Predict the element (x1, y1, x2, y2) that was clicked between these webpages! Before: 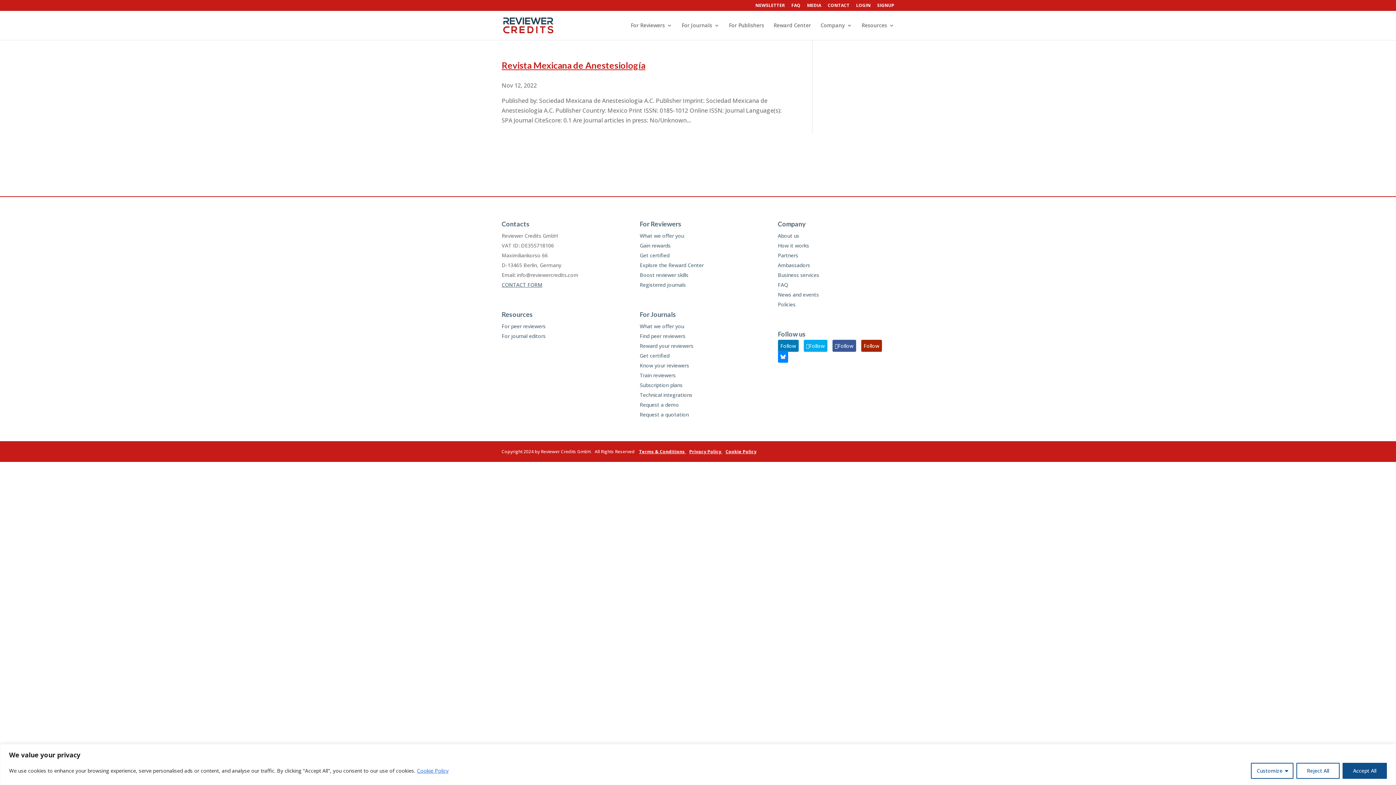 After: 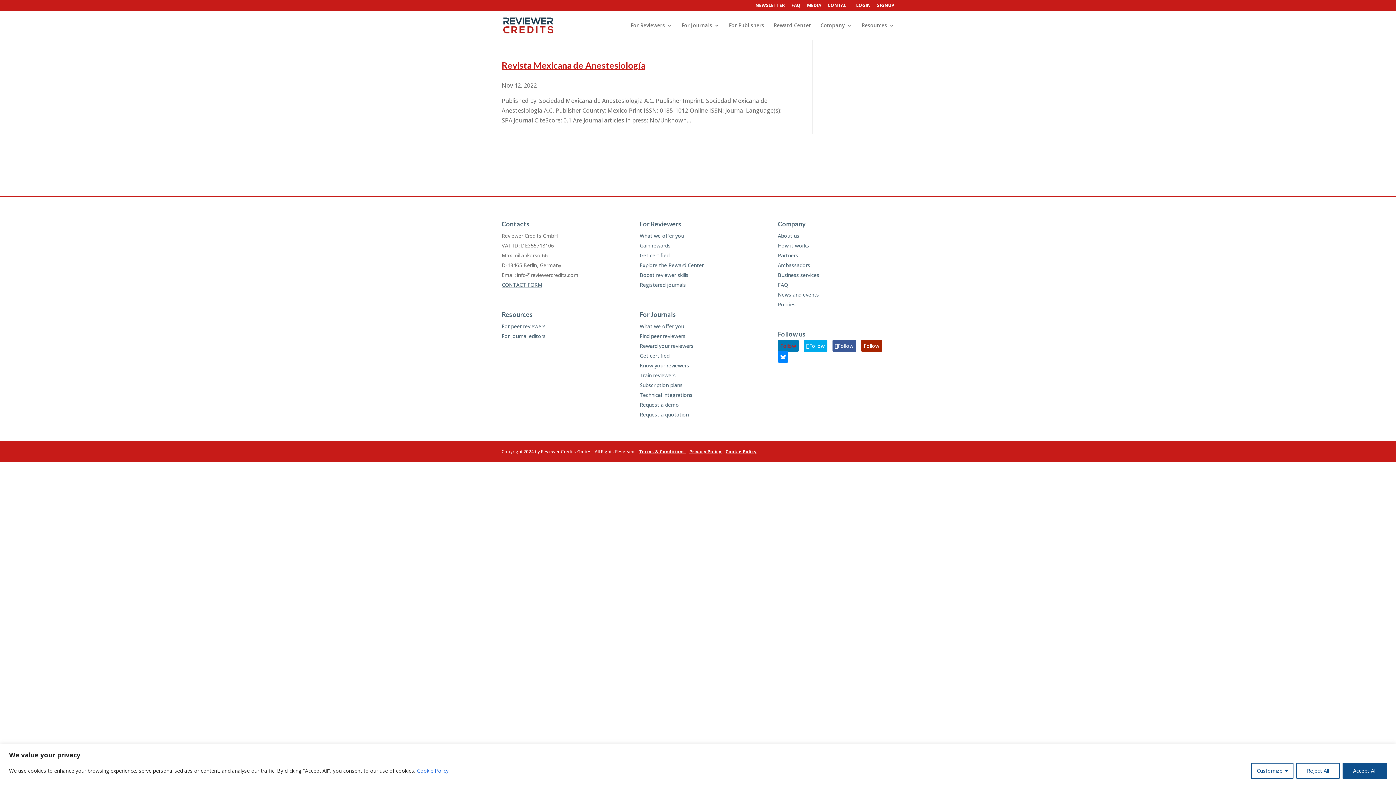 Action: label: Follow bbox: (778, 340, 798, 352)